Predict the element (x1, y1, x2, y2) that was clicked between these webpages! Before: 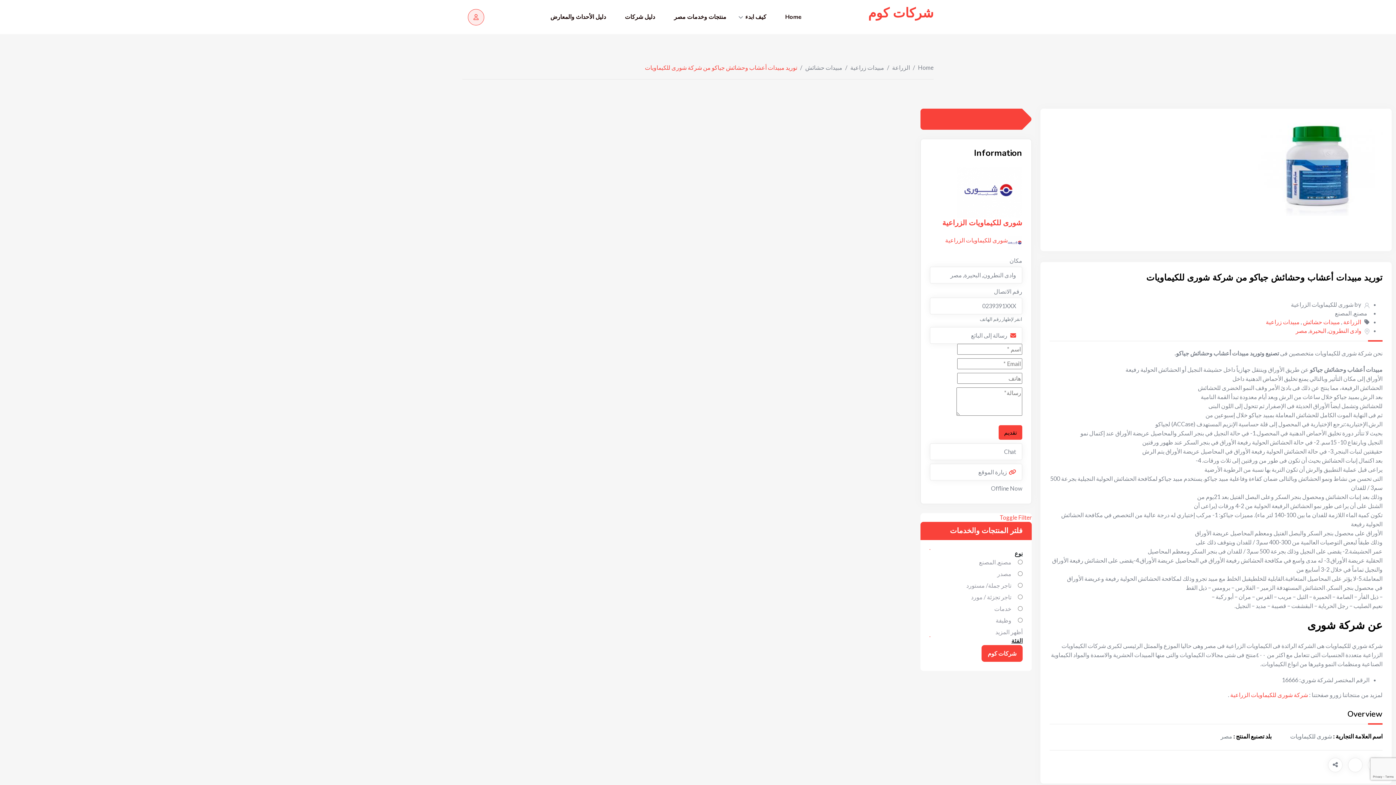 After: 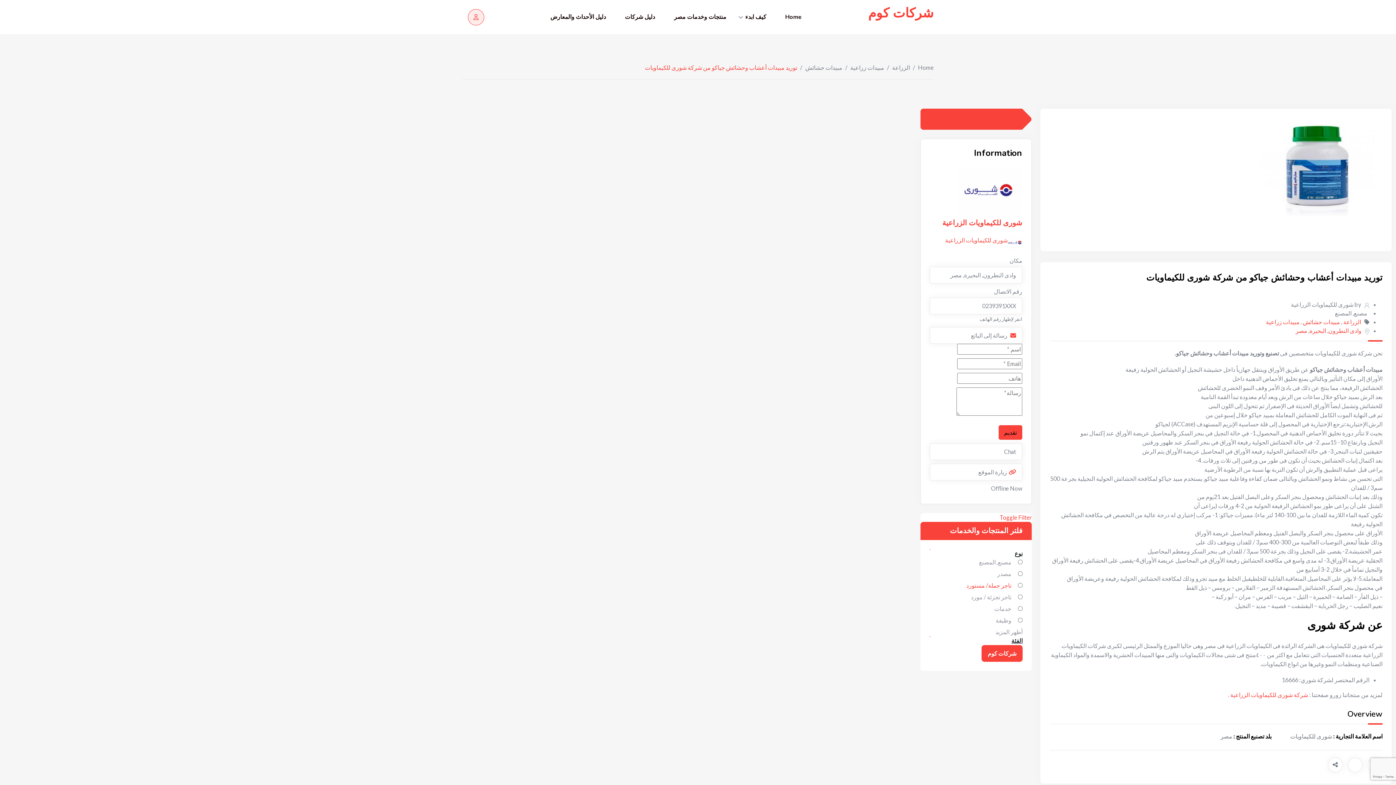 Action: bbox: (966, 582, 1018, 589) label: تاجر جملة/ مستورد